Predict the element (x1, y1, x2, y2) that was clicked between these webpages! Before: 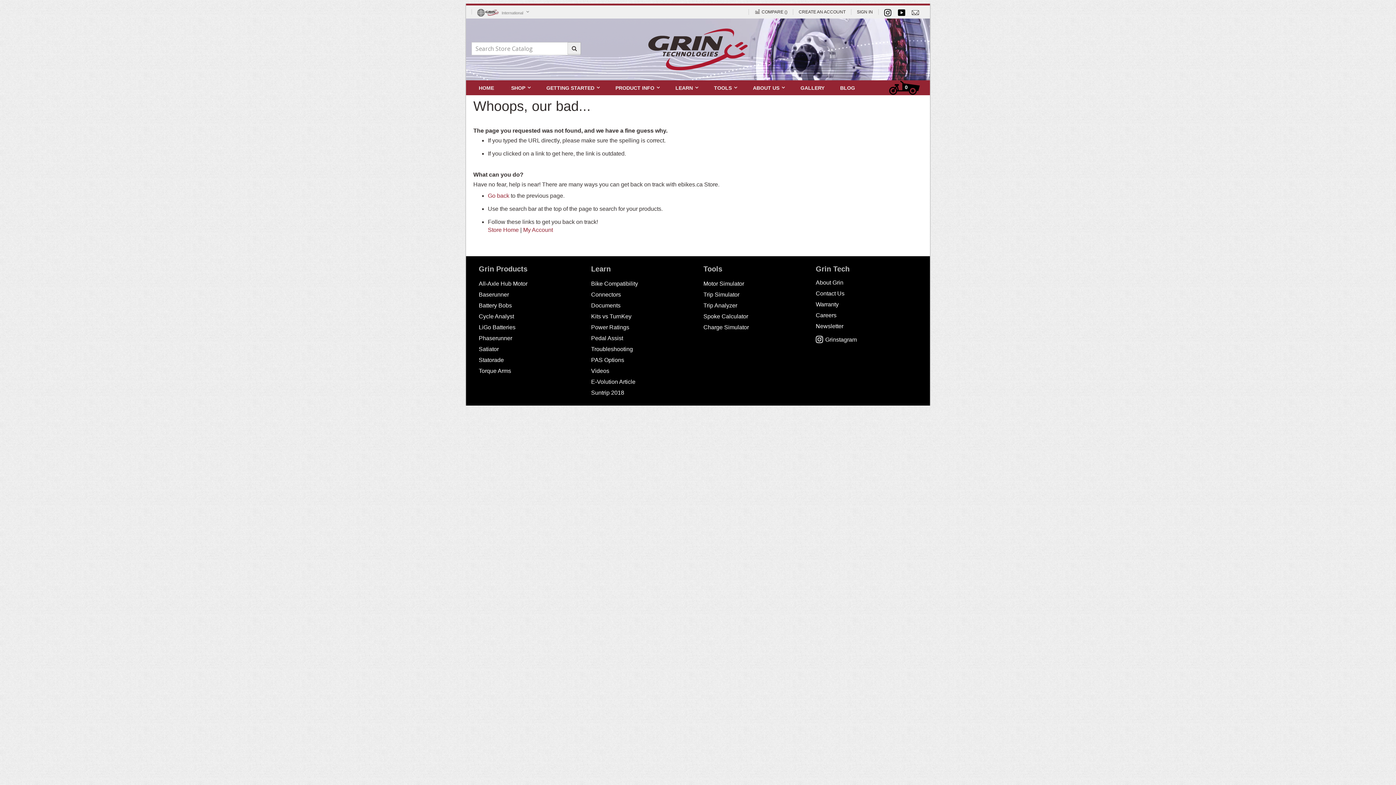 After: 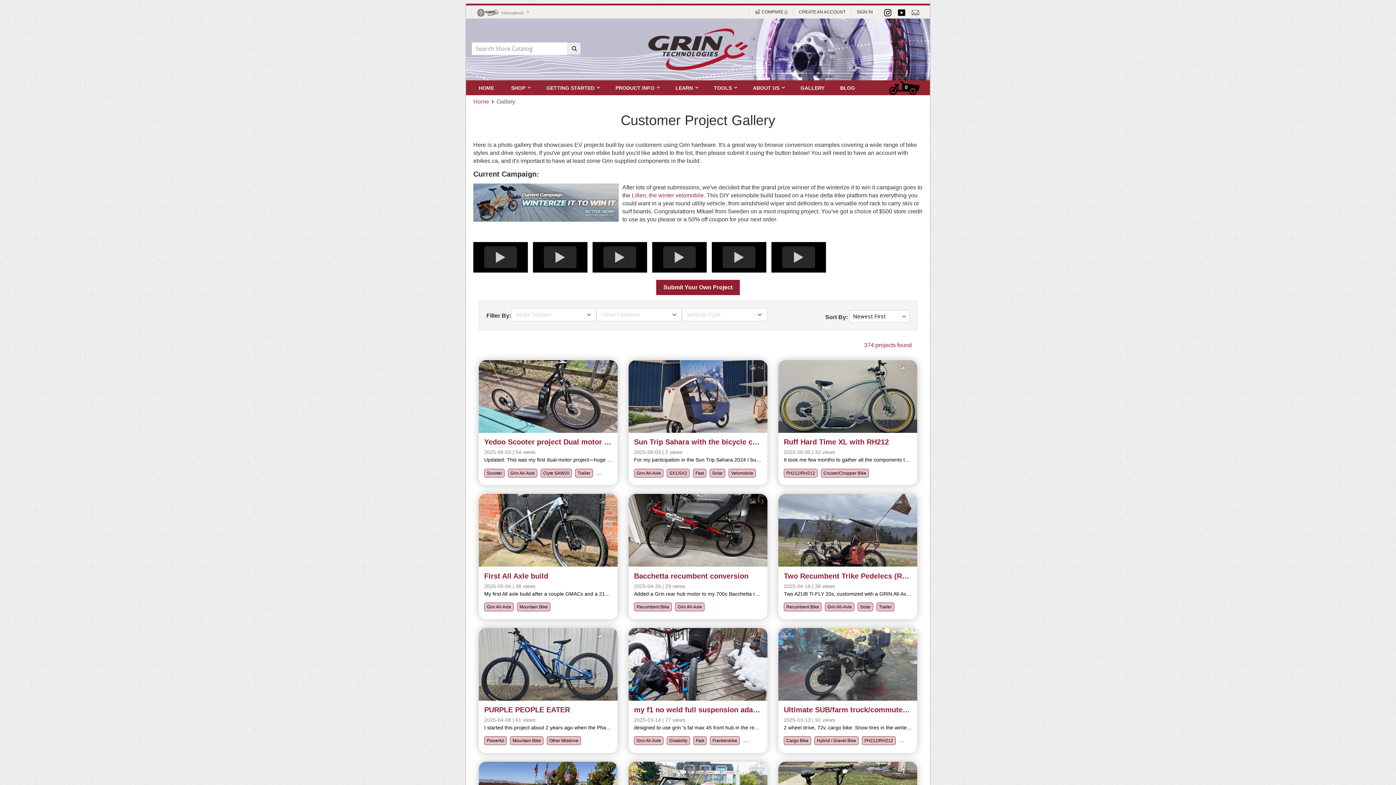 Action: bbox: (793, 80, 832, 95) label: GALLERY